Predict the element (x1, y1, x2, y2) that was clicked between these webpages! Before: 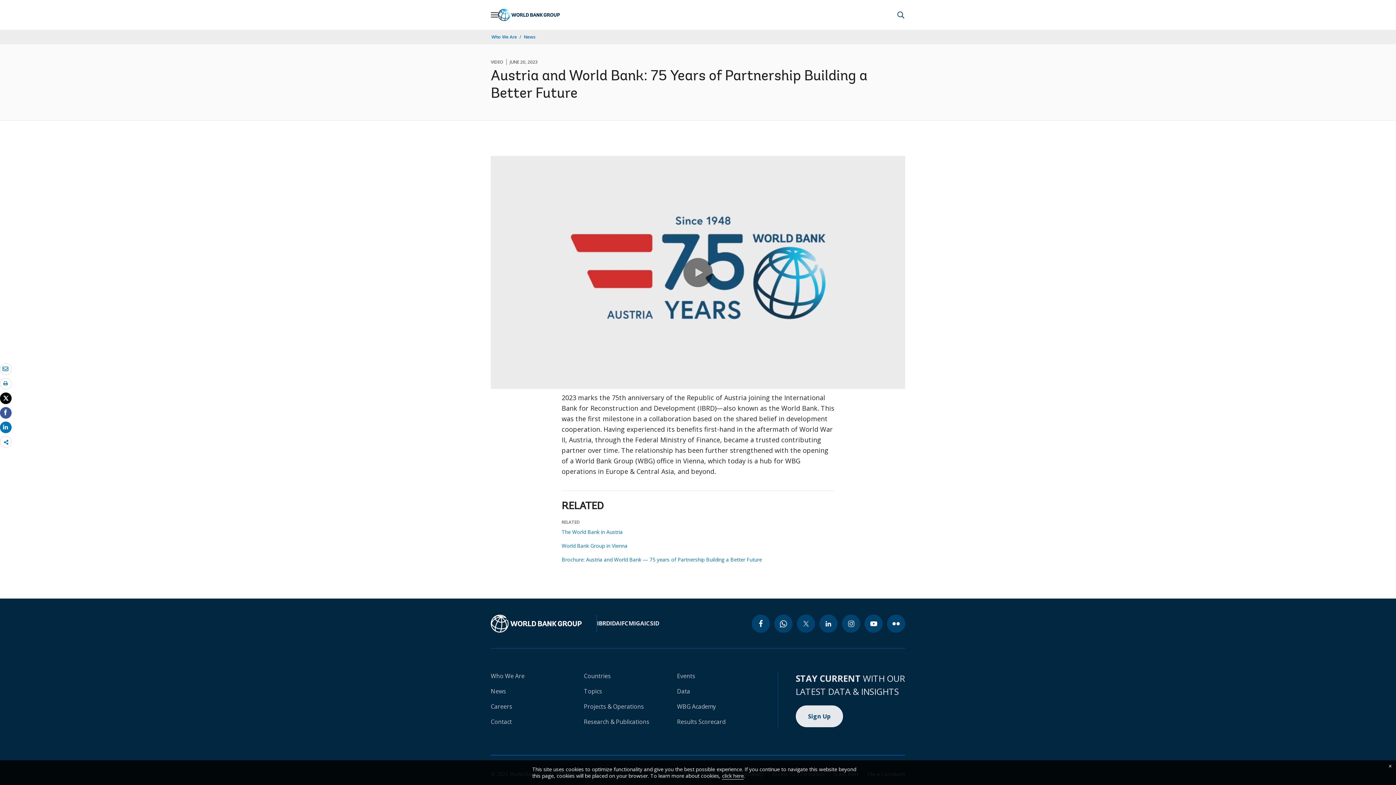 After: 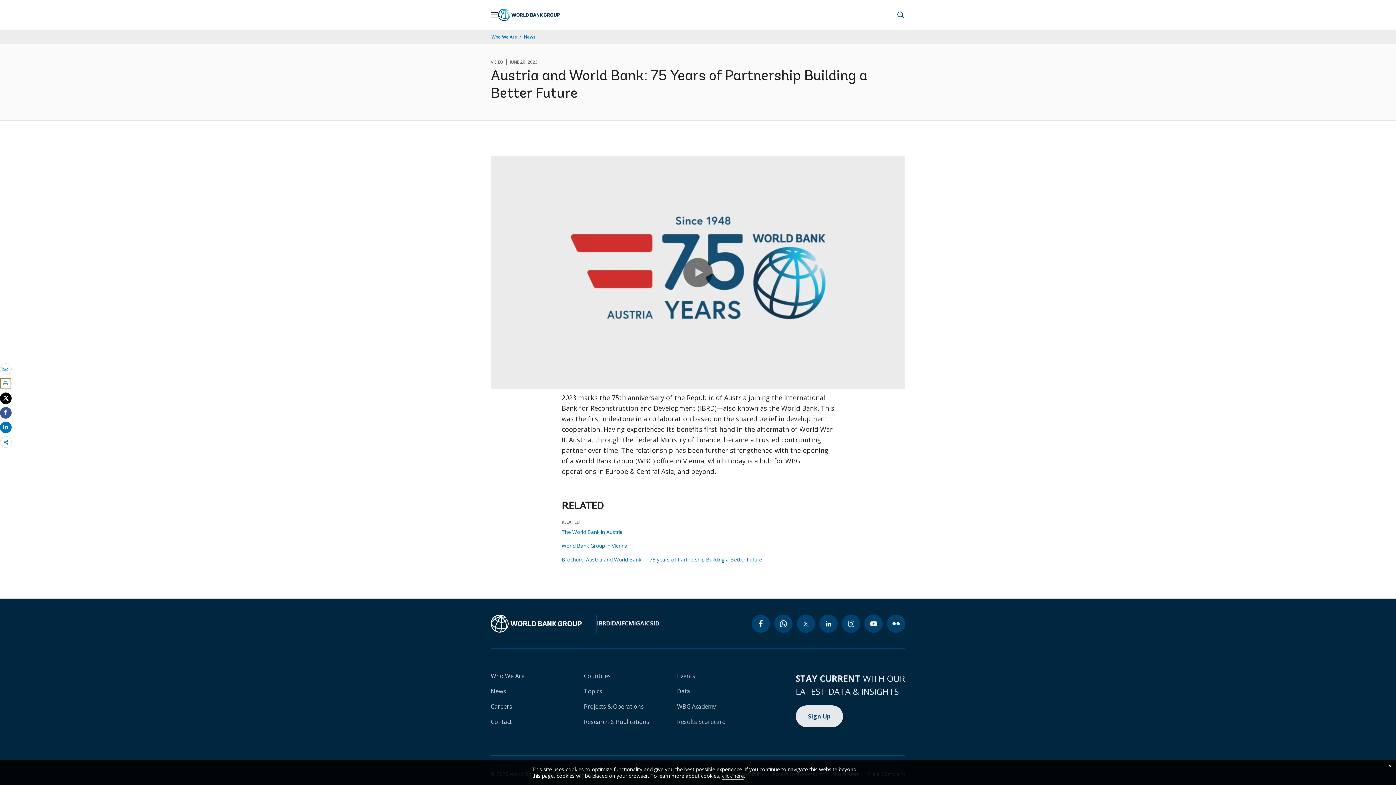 Action: bbox: (0, 378, 11, 388) label: print